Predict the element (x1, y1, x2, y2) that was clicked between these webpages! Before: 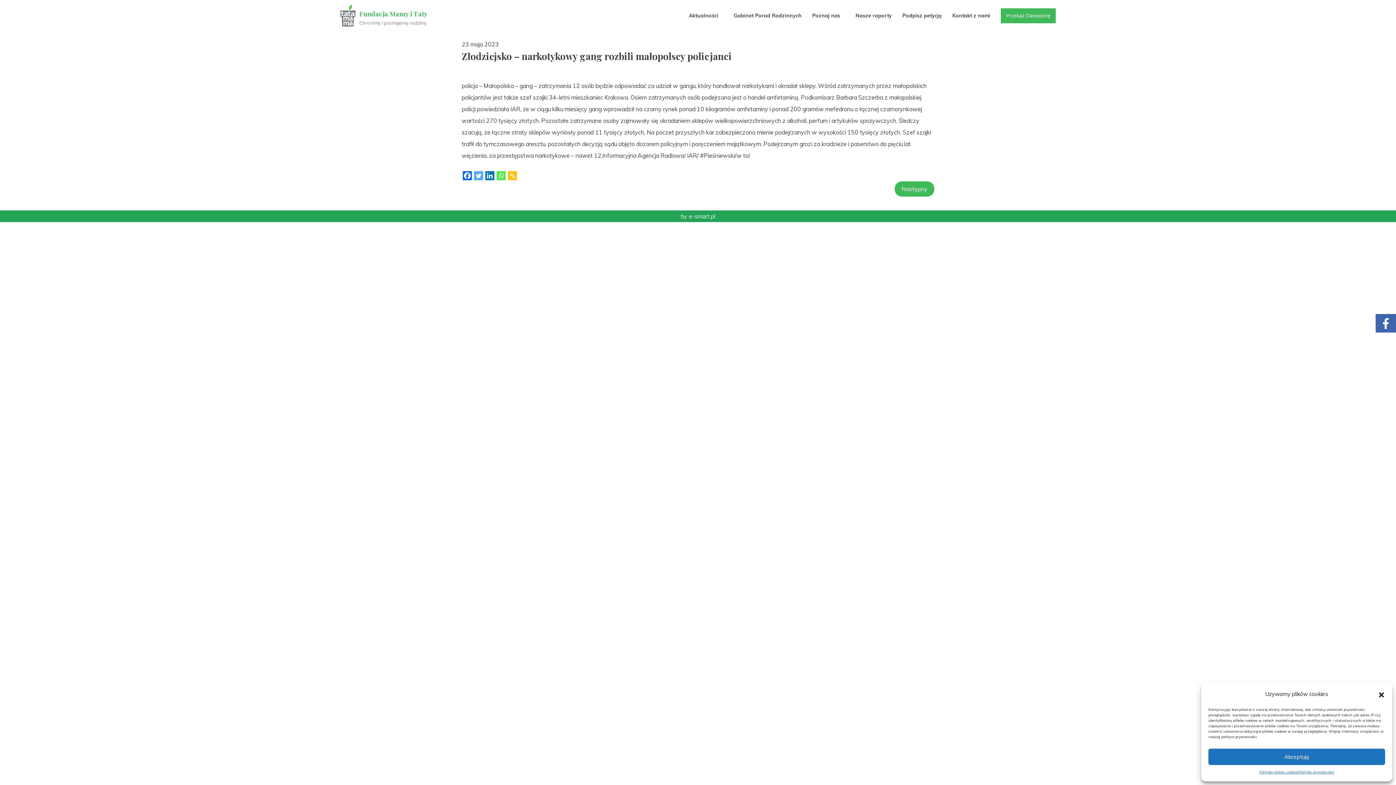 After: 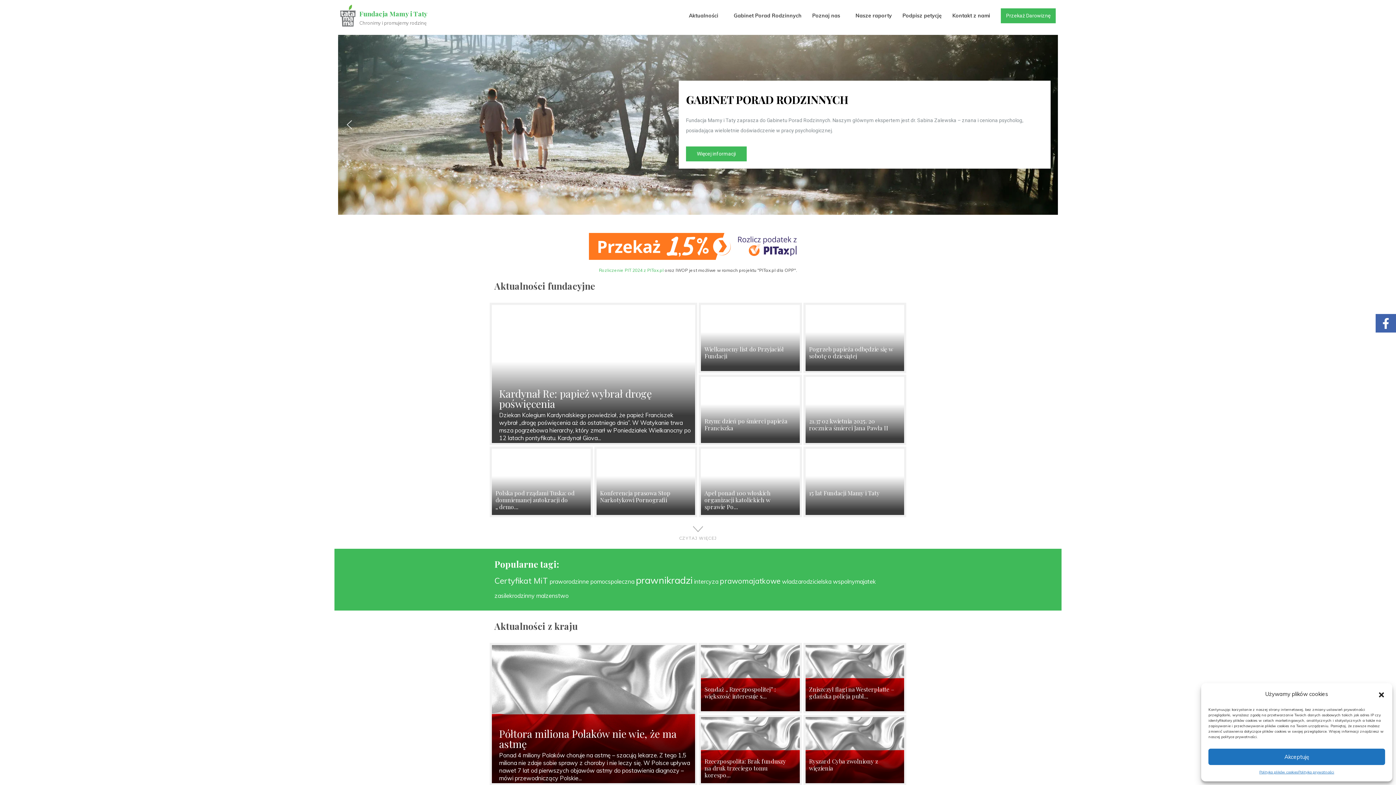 Action: bbox: (359, 9, 427, 18) label: Fundacja Mamy i Taty